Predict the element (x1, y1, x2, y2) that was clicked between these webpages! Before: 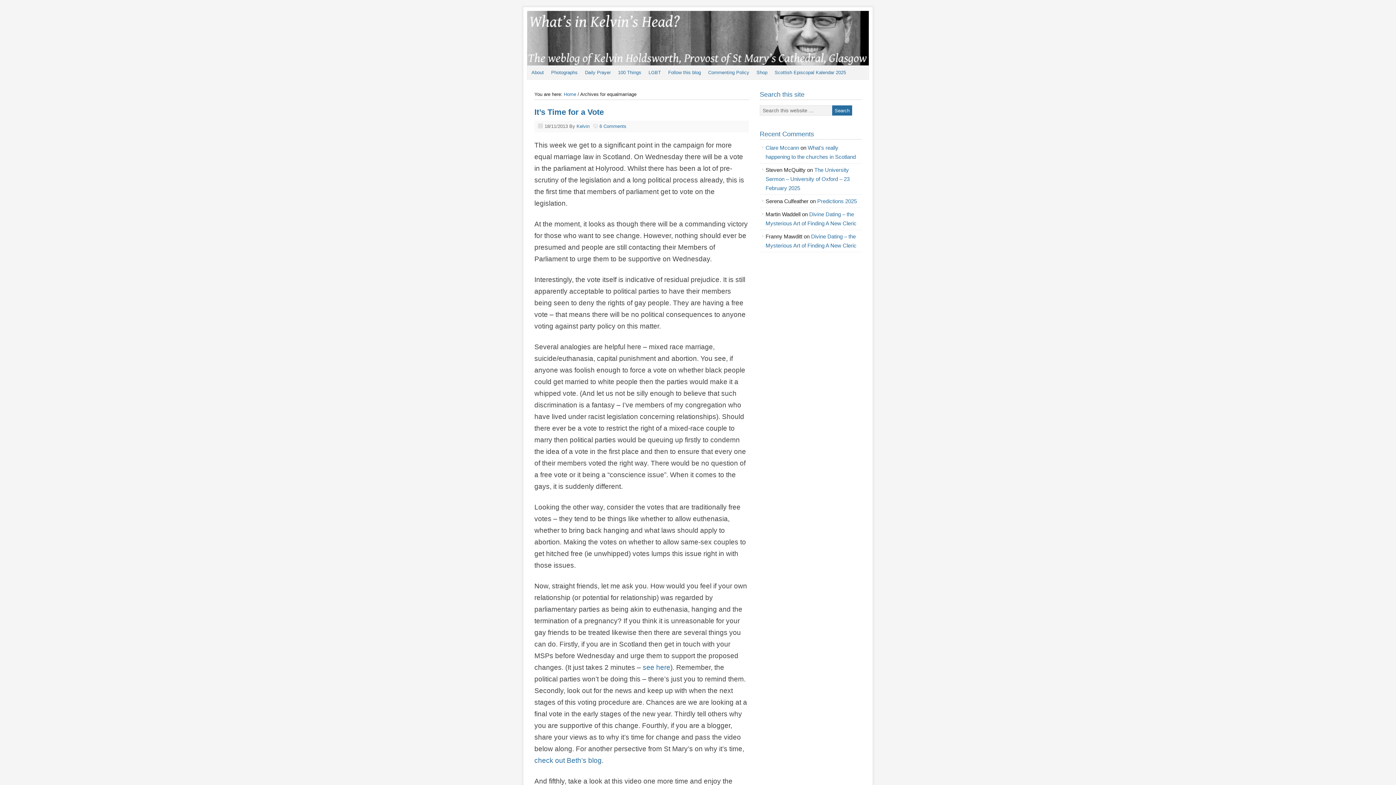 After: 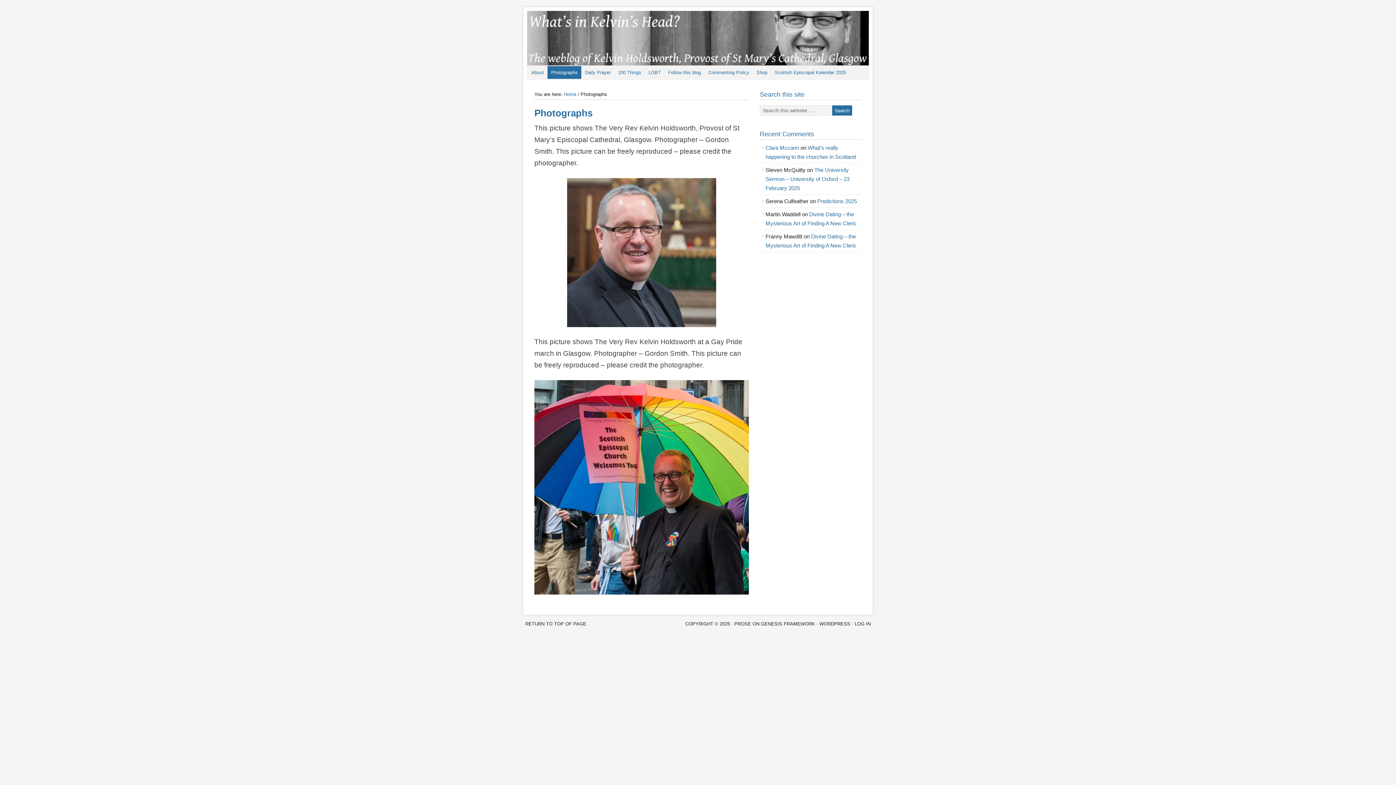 Action: label: Photographs bbox: (547, 66, 581, 78)